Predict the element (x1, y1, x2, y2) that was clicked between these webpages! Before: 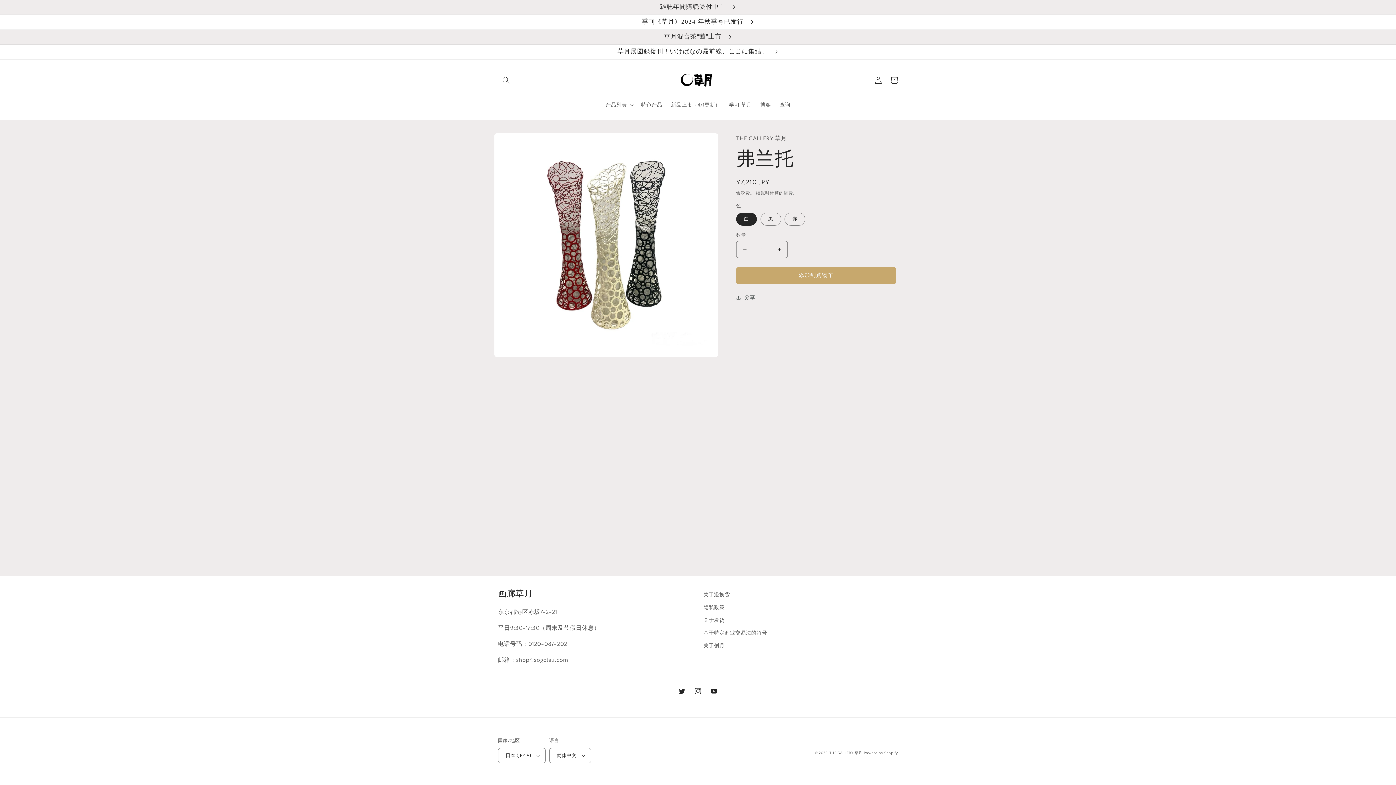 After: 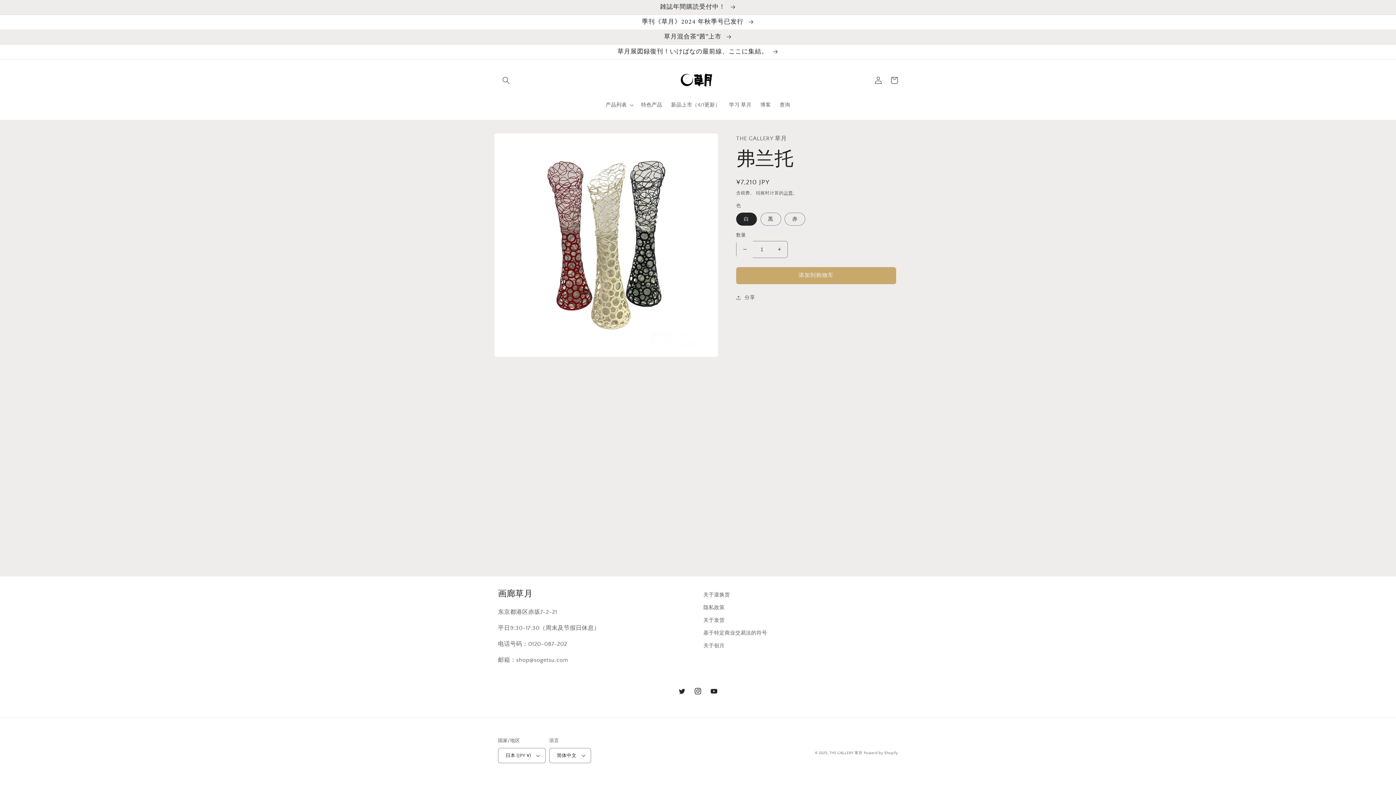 Action: bbox: (736, 240, 753, 258) label: 减少 弗兰托 的数量